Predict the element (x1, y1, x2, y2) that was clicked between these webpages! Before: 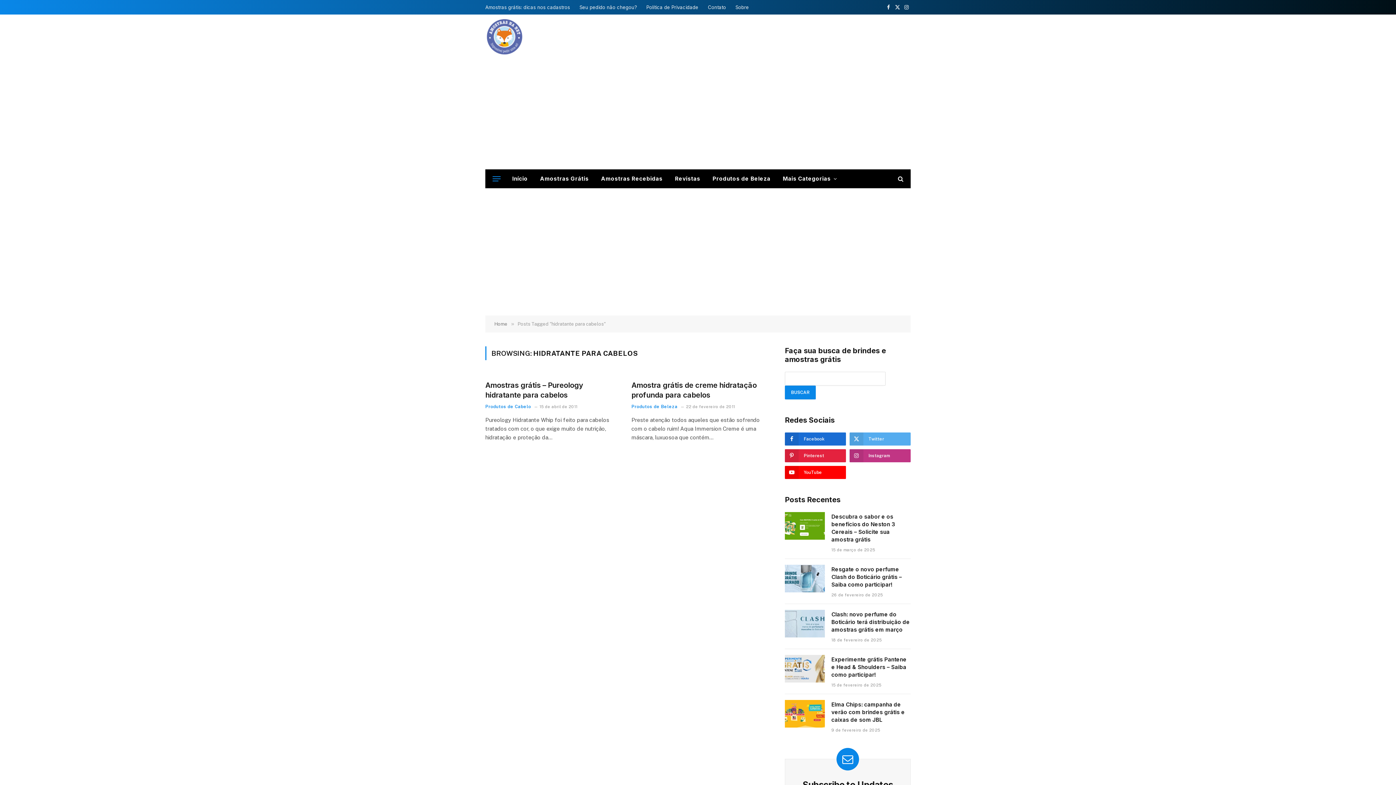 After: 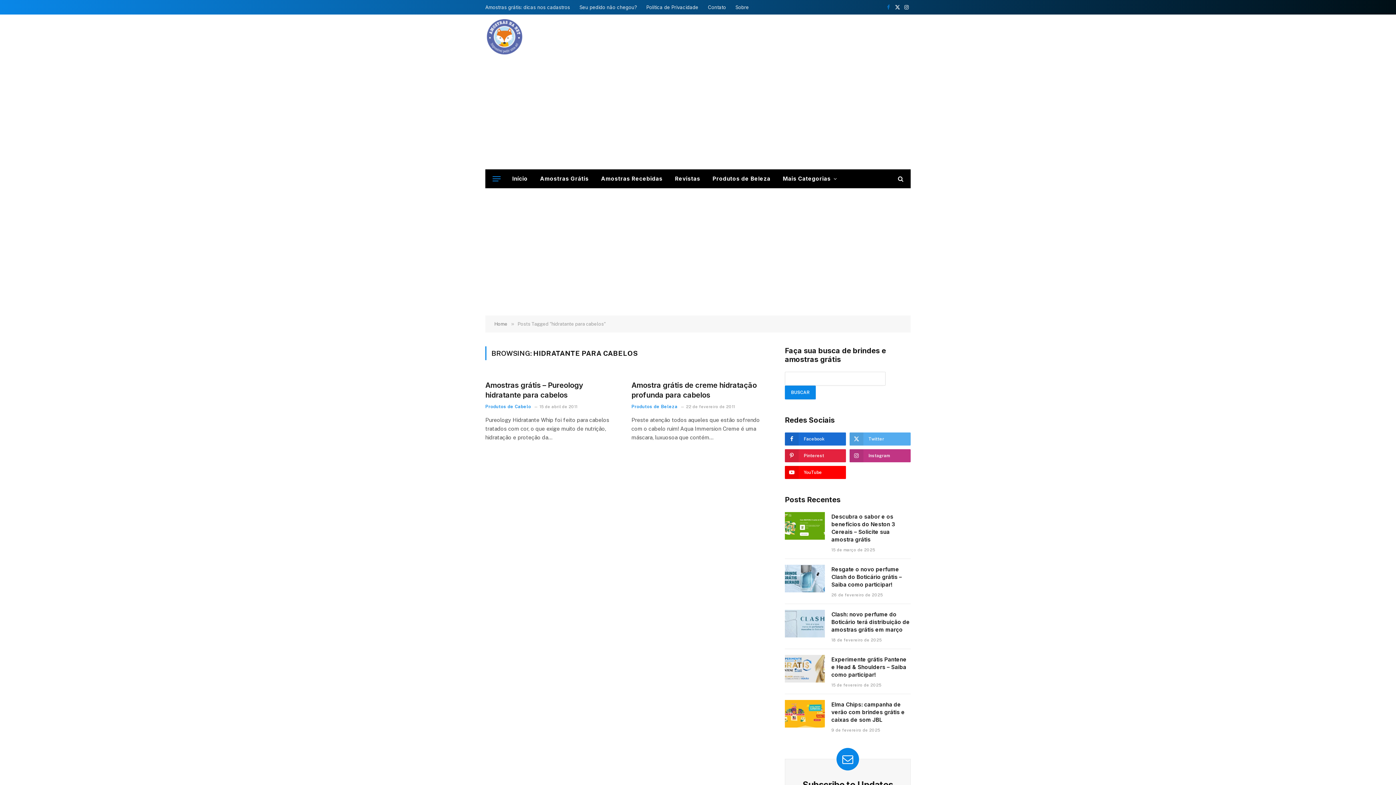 Action: label: Facebook bbox: (884, 0, 892, 14)